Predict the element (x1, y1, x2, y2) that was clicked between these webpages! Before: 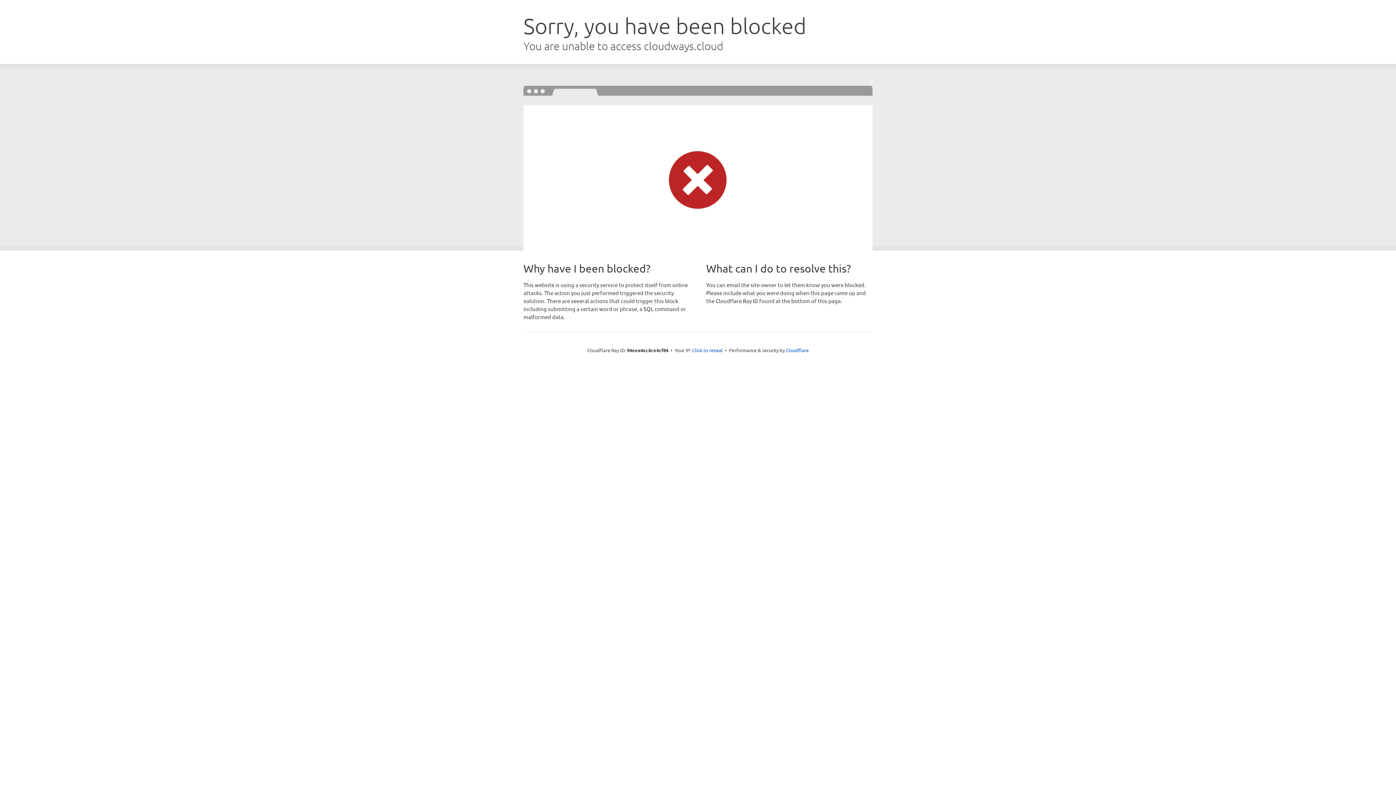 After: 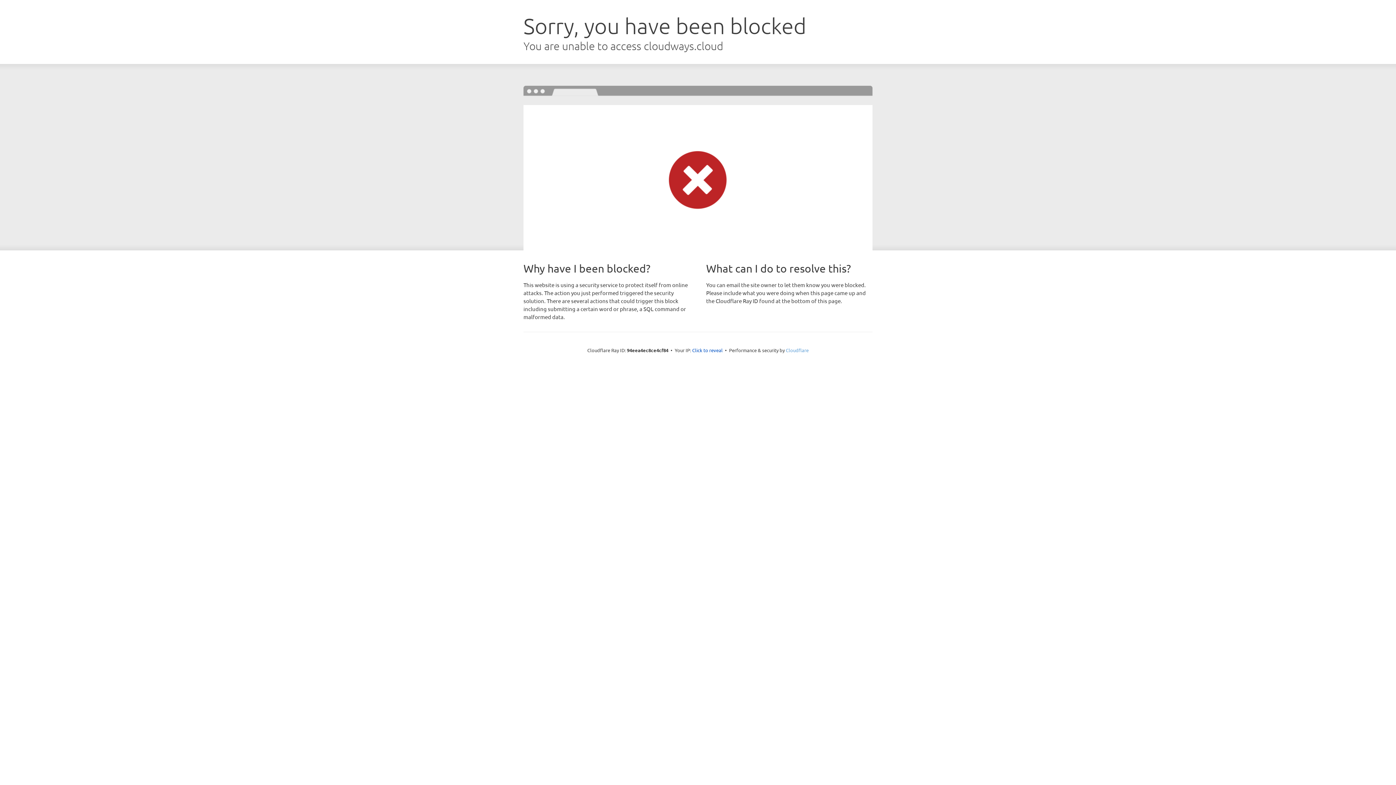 Action: bbox: (786, 347, 808, 353) label: Cloudflare